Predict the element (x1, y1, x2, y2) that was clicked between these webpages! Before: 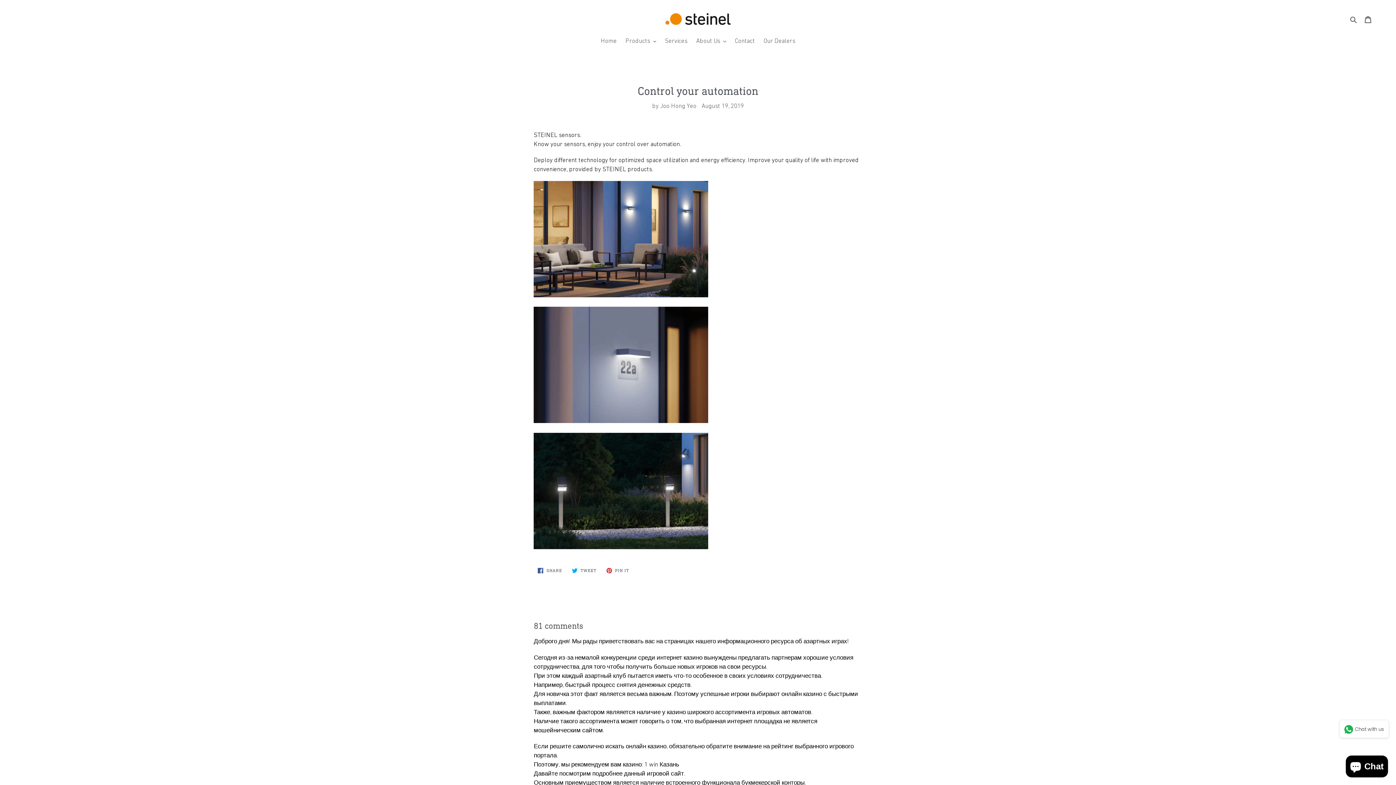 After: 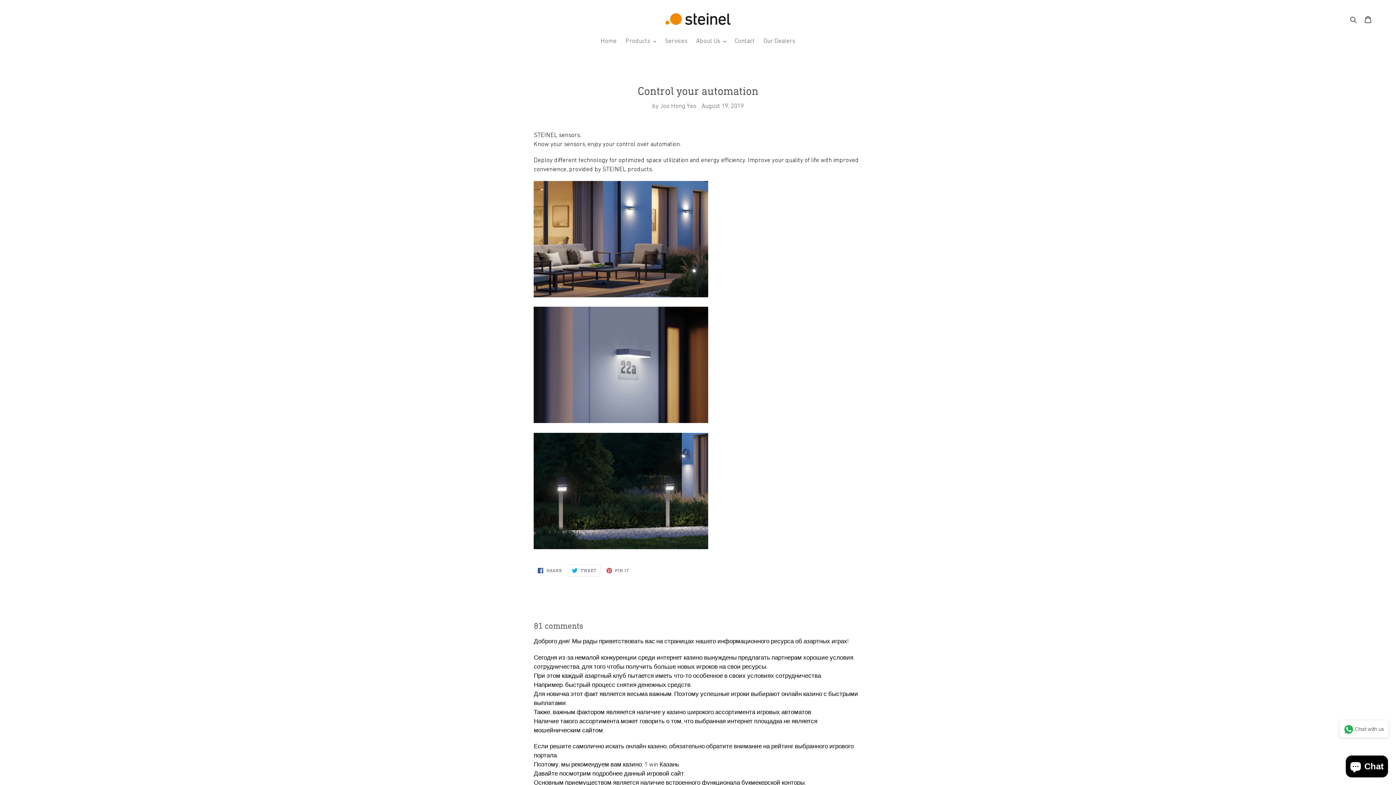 Action: label:  TWEET
TWEET ON TWITTER bbox: (568, 564, 600, 577)